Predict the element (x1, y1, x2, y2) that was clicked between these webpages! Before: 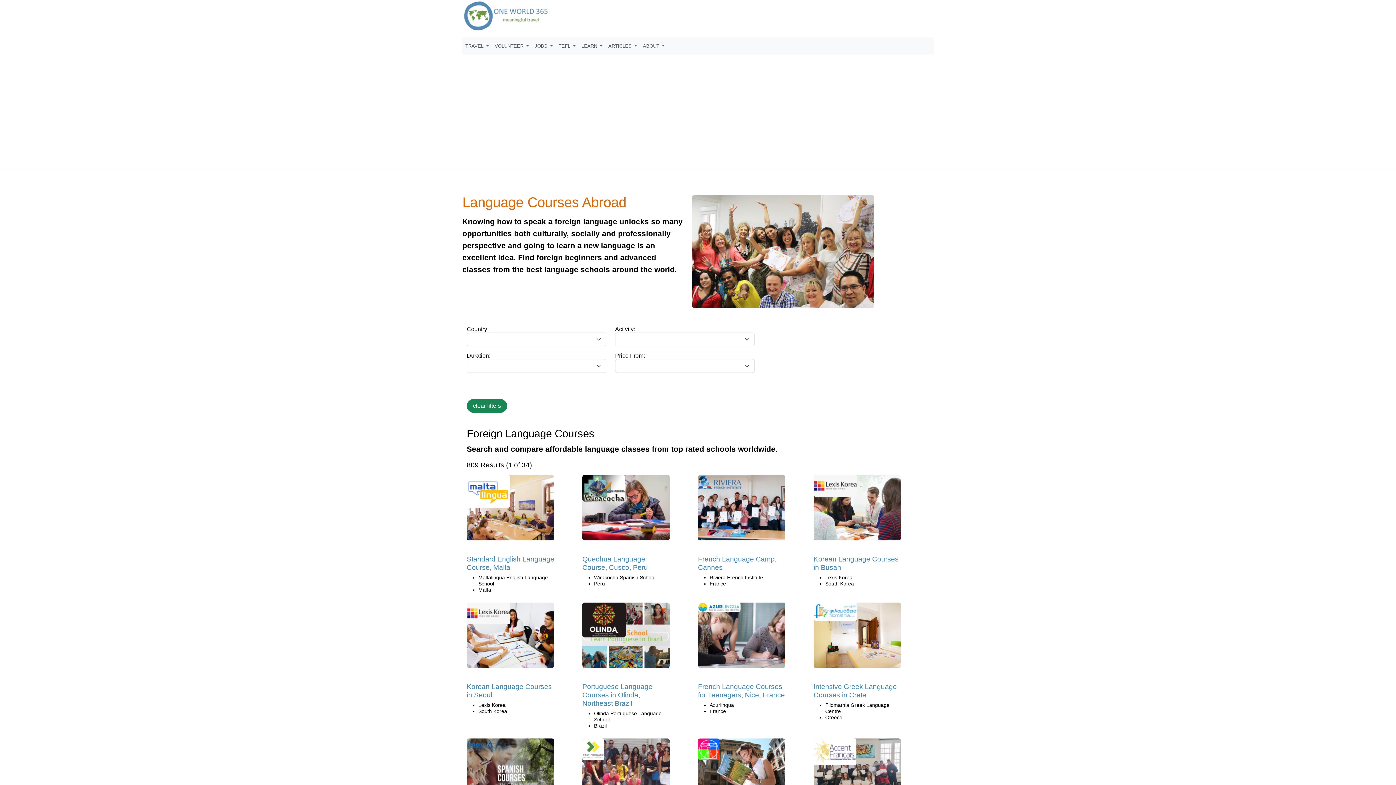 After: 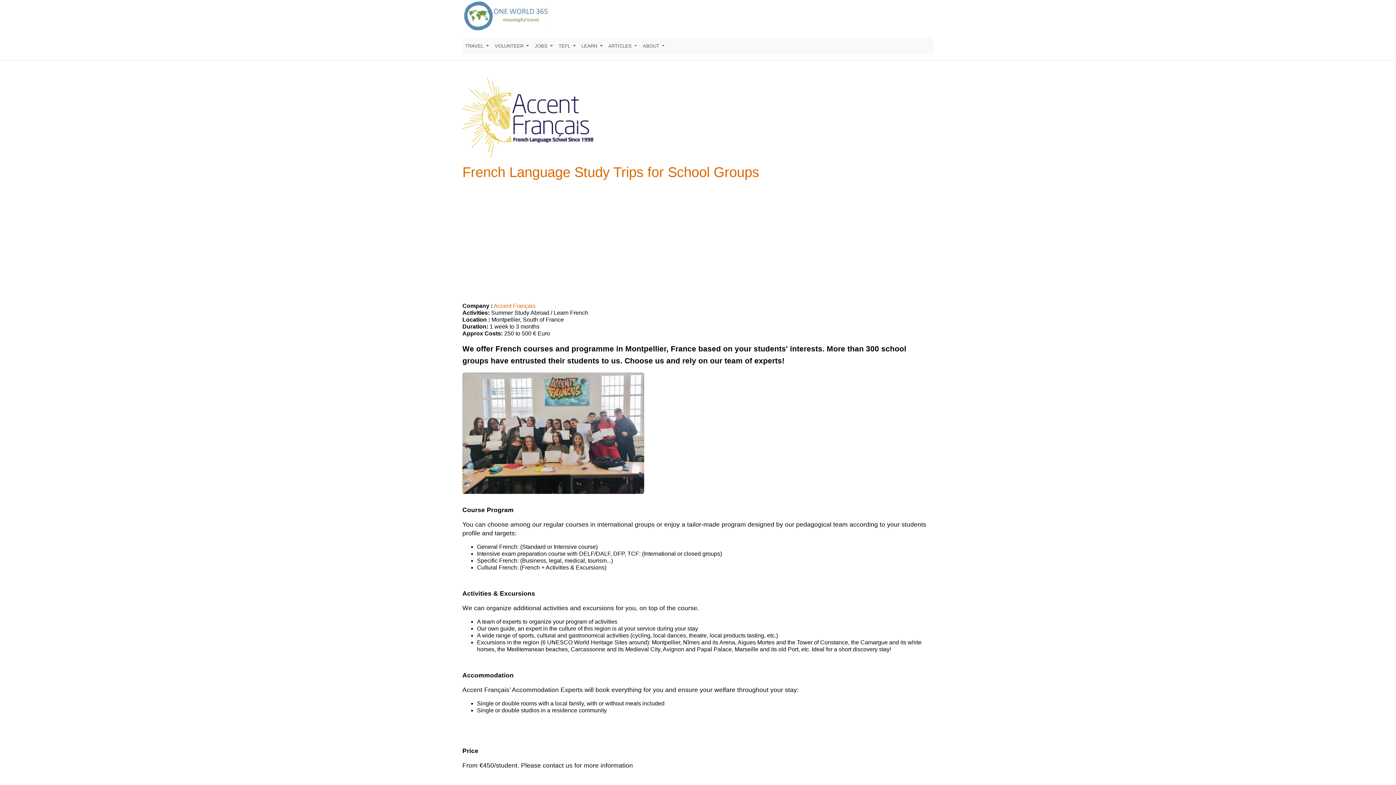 Action: bbox: (813, 770, 901, 777)